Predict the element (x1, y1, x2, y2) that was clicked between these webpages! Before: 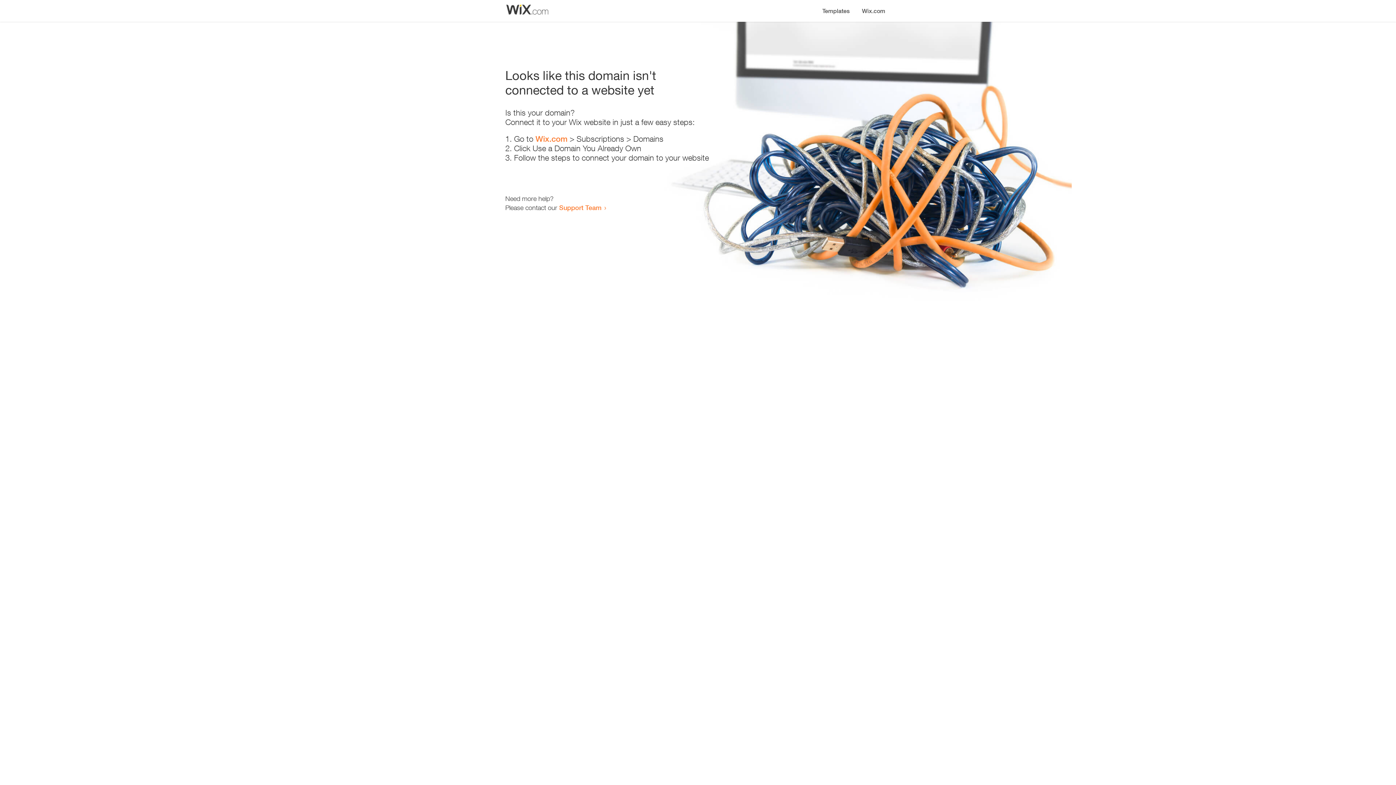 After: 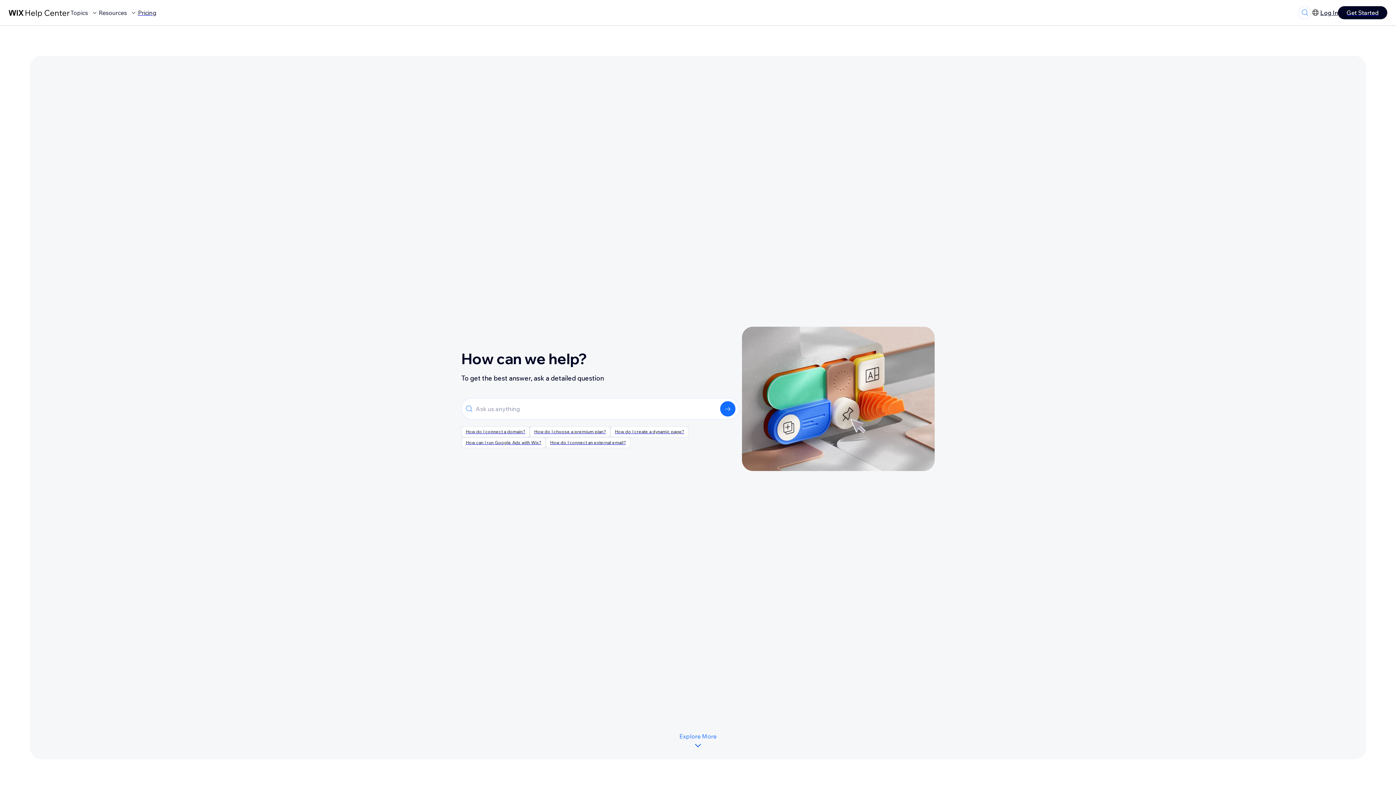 Action: bbox: (559, 203, 601, 211) label: Support Team